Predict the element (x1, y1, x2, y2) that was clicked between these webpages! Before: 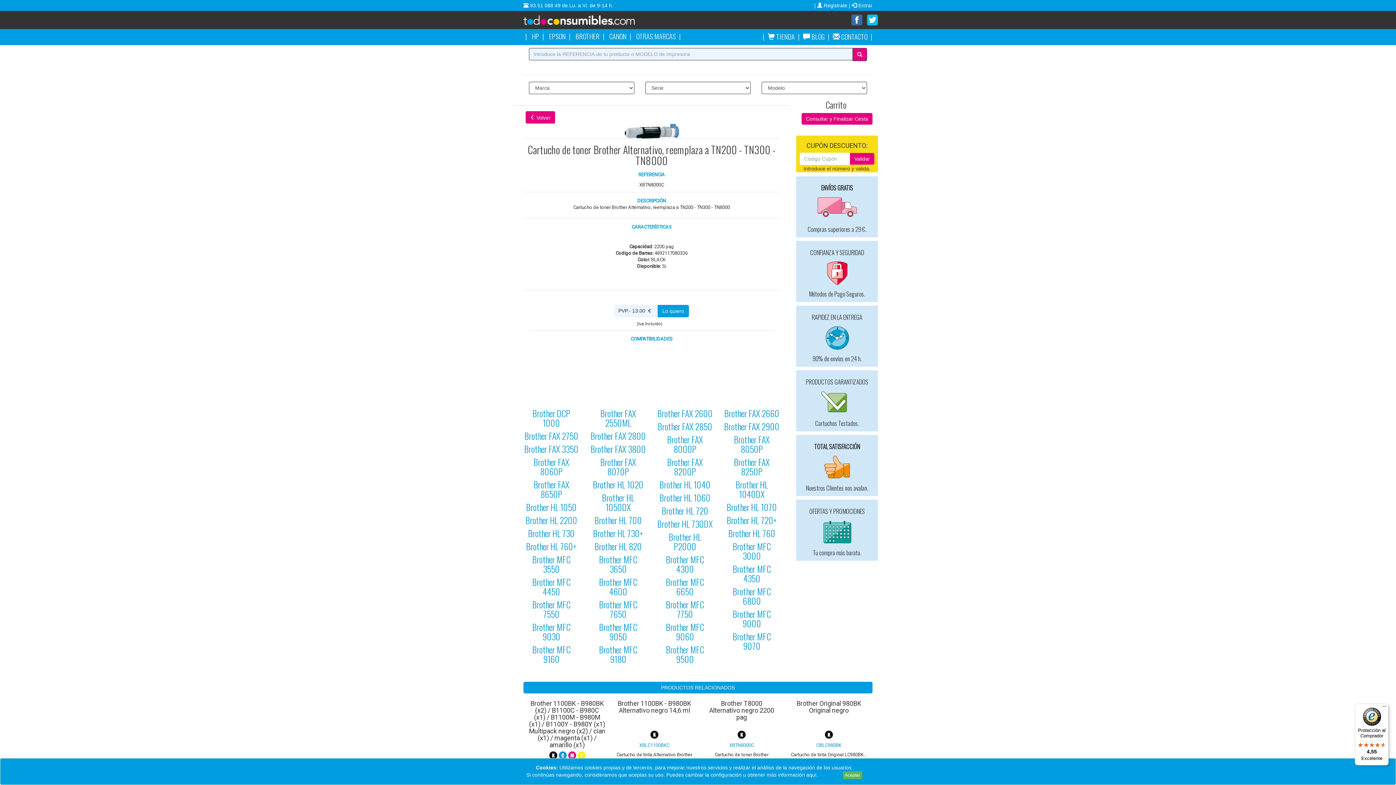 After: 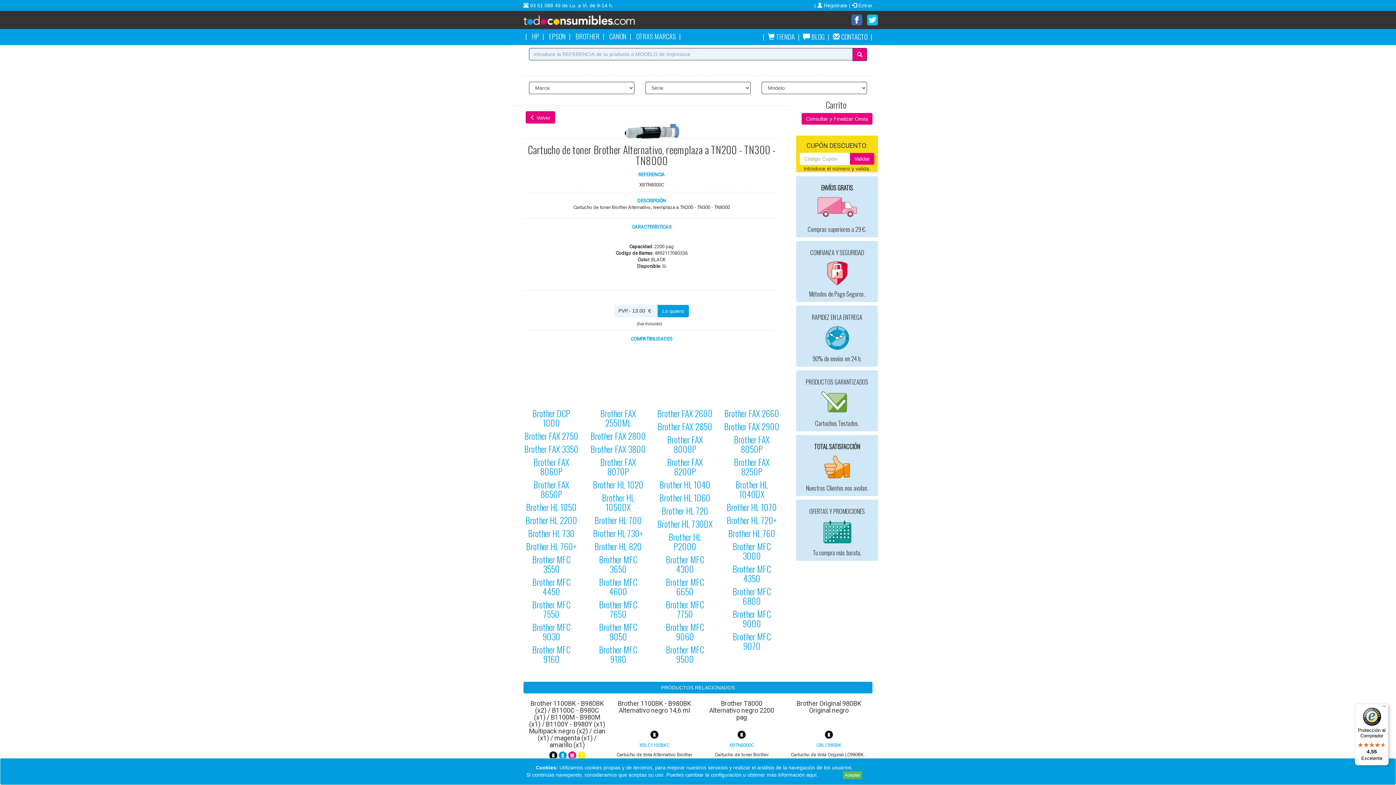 Action: label: Brother T8000

Alternativo negro 2200 pag

 bbox: (721, 700, 762, 738)